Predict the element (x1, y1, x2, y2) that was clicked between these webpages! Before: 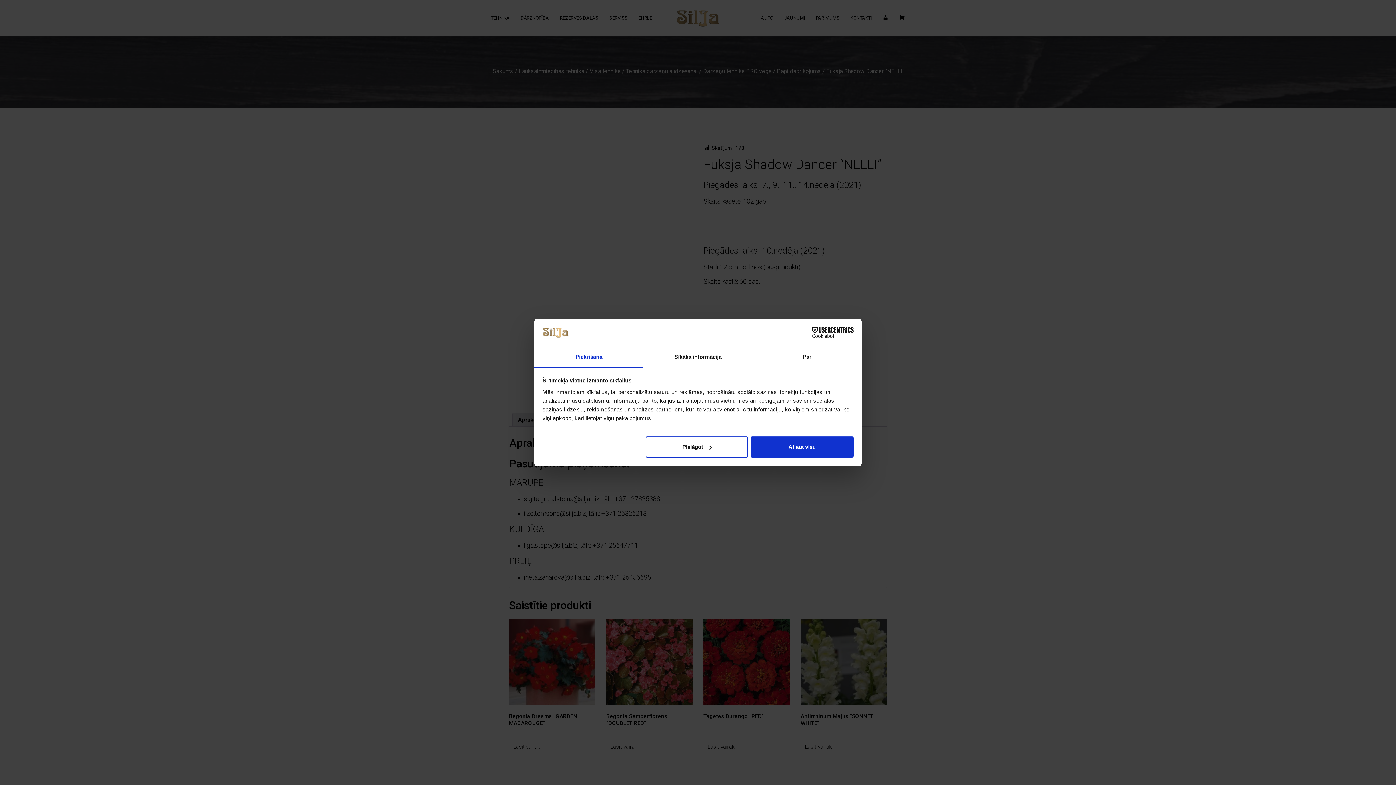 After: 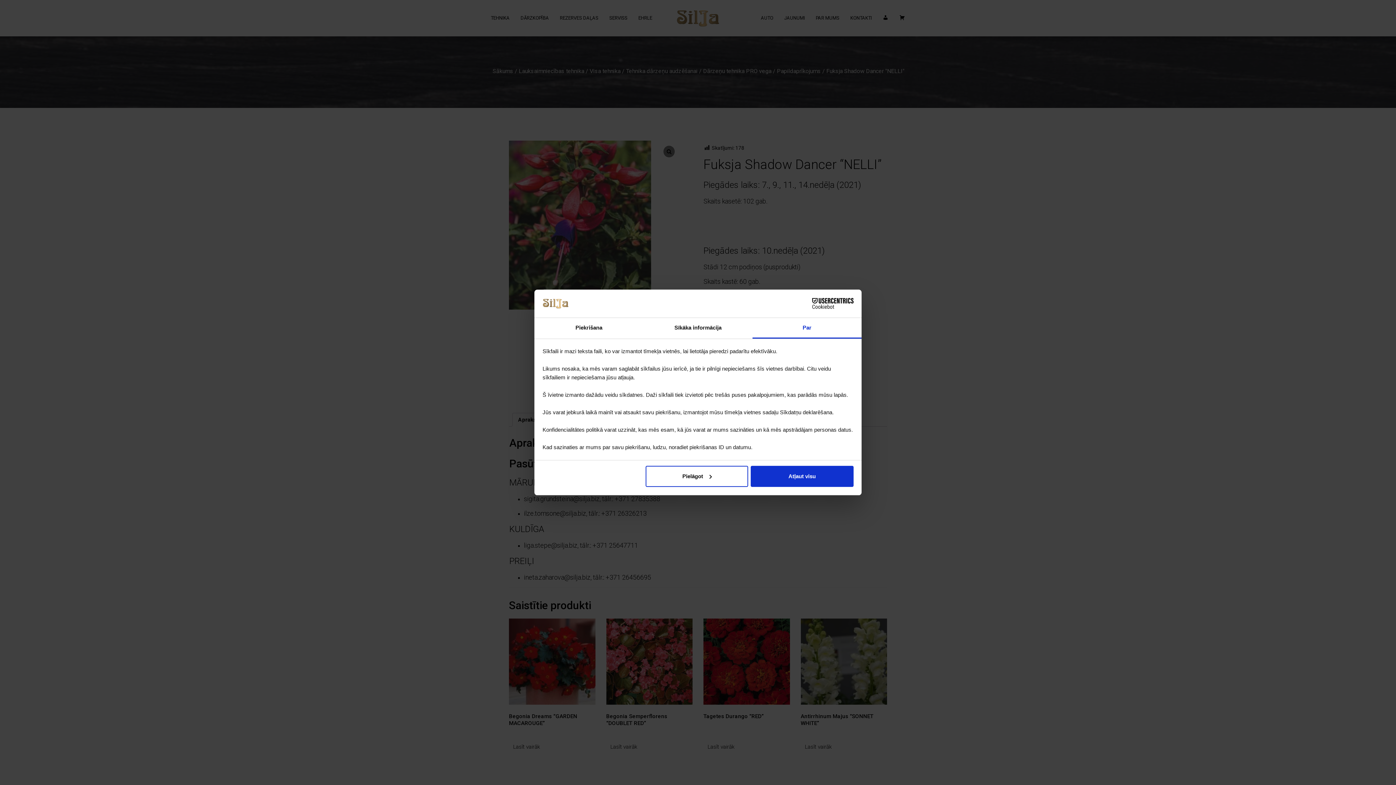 Action: label: Par bbox: (752, 347, 861, 367)